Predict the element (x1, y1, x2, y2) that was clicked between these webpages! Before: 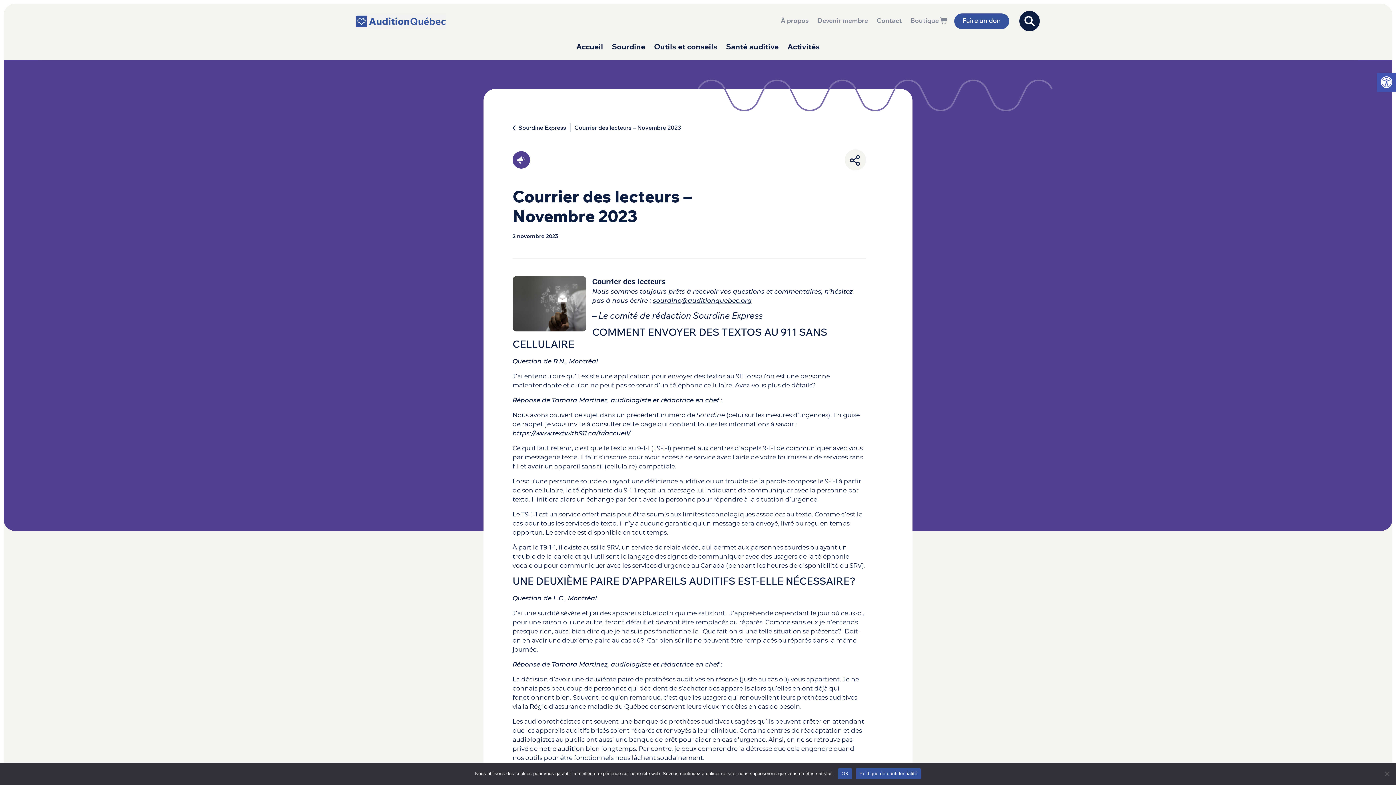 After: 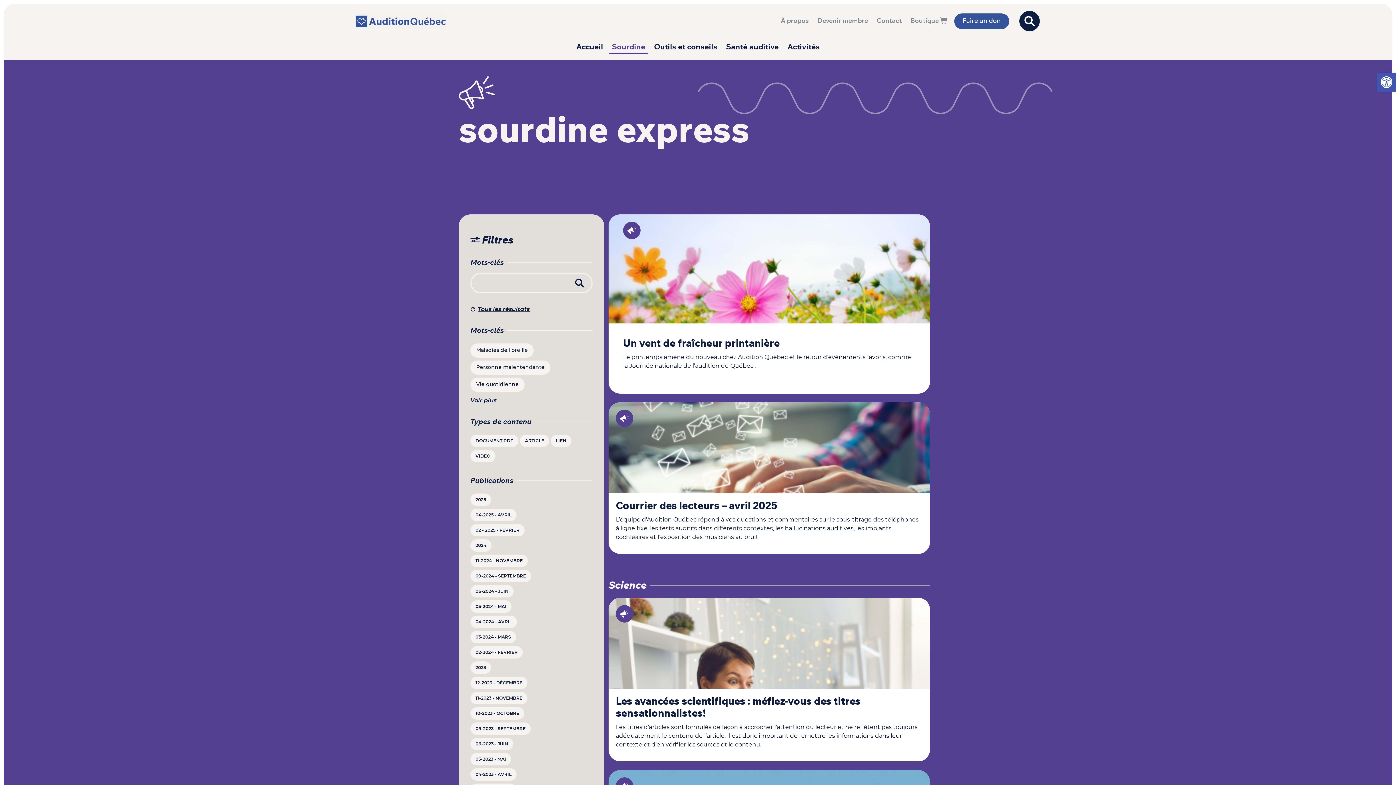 Action: bbox: (512, 123, 566, 132) label: Sourdine Express